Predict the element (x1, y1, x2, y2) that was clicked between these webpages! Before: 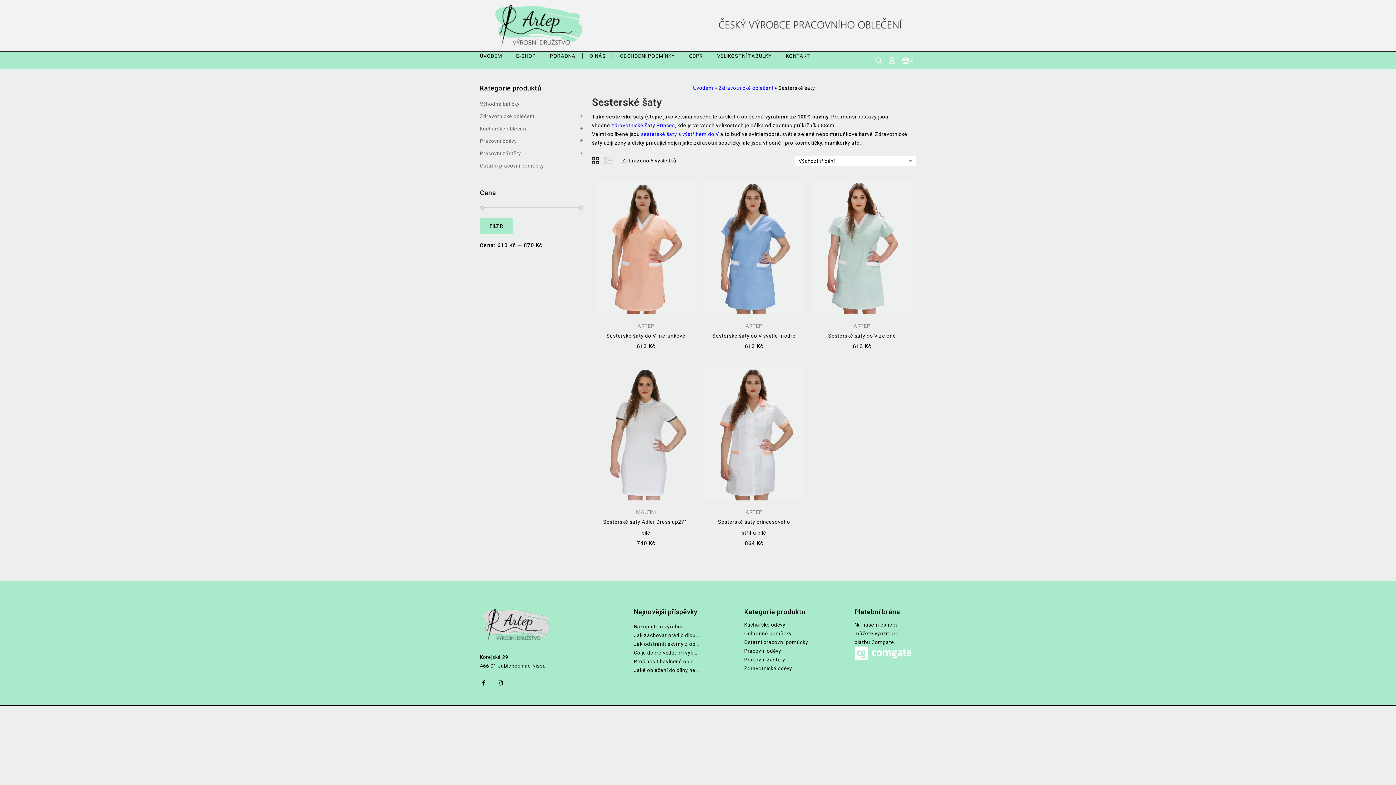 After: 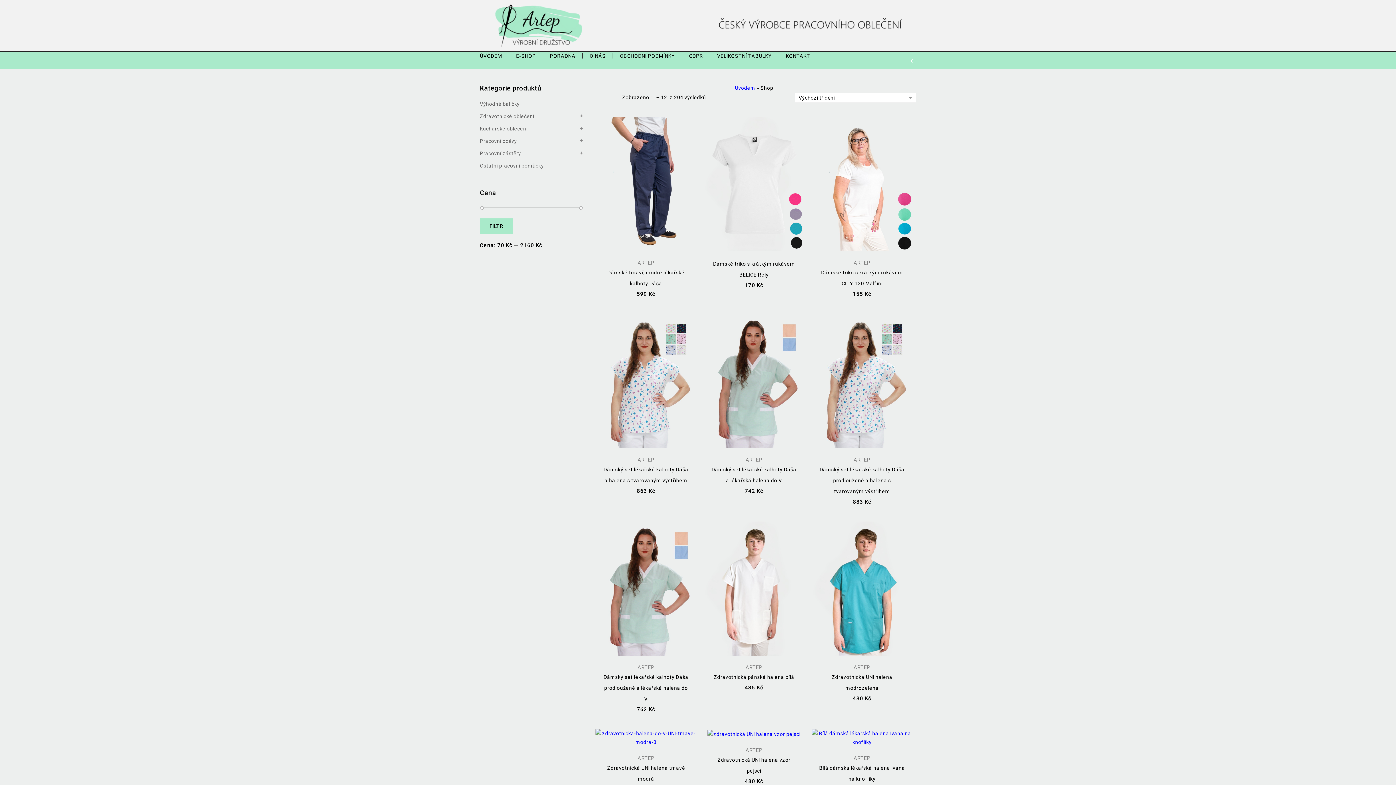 Action: bbox: (516, 51, 535, 60) label: E-SHOP